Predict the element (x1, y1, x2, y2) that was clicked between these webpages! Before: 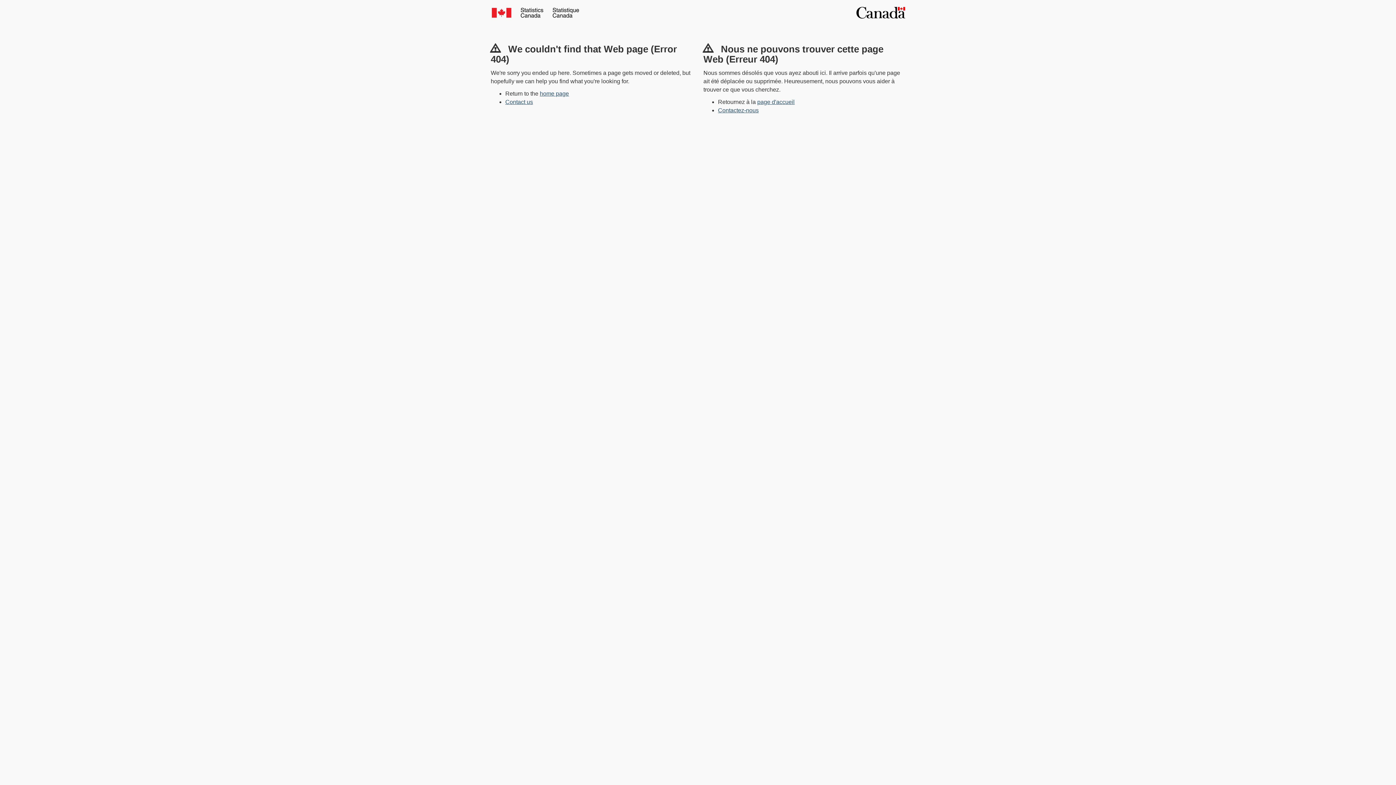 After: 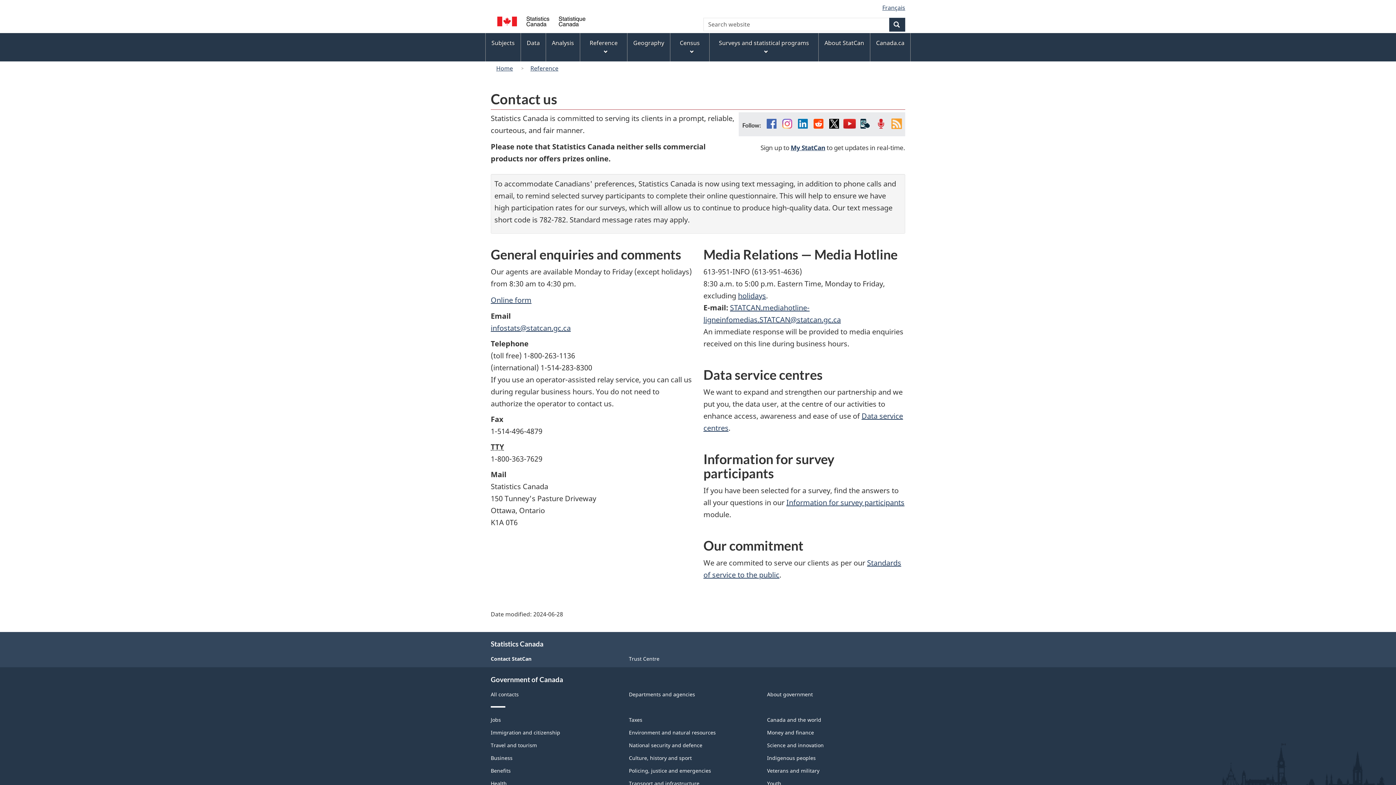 Action: bbox: (505, 98, 533, 105) label: Contact us